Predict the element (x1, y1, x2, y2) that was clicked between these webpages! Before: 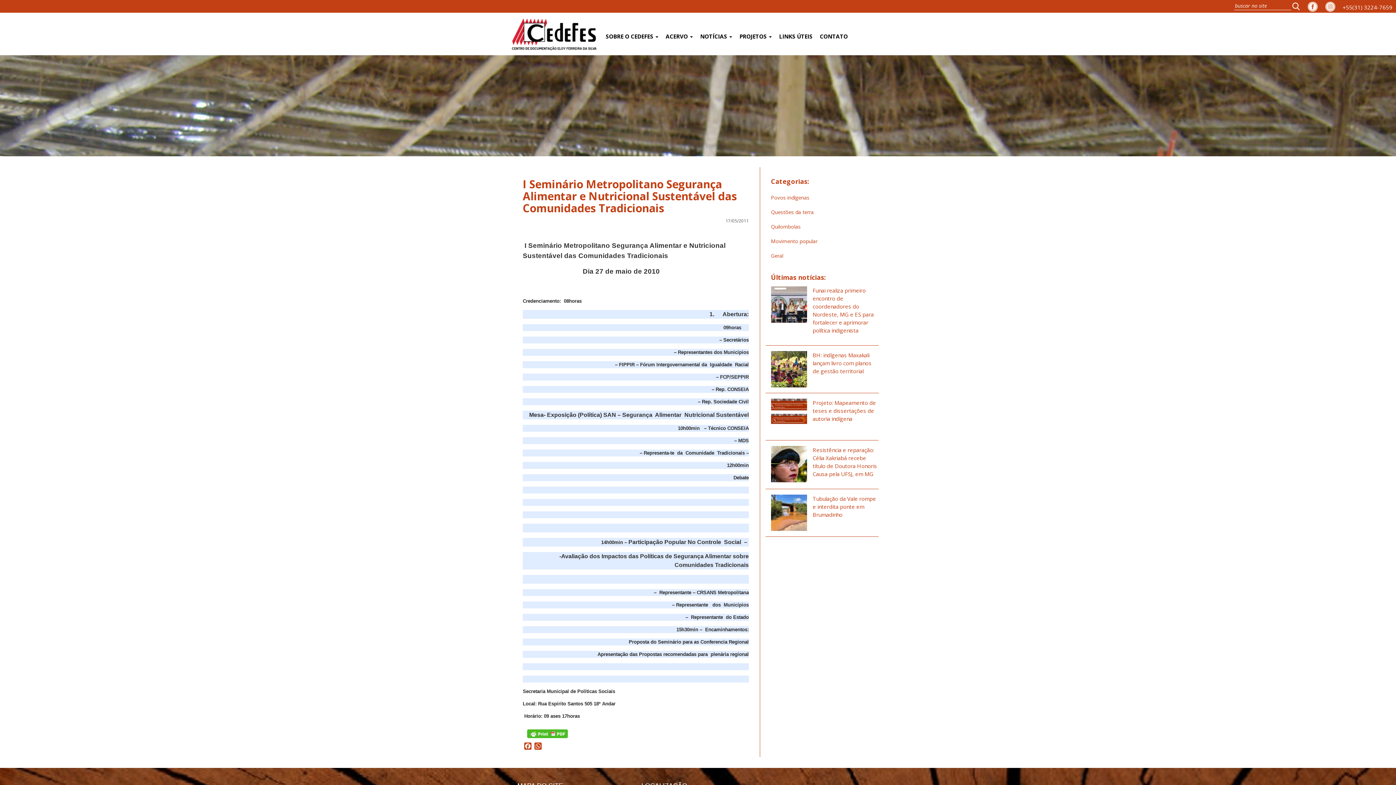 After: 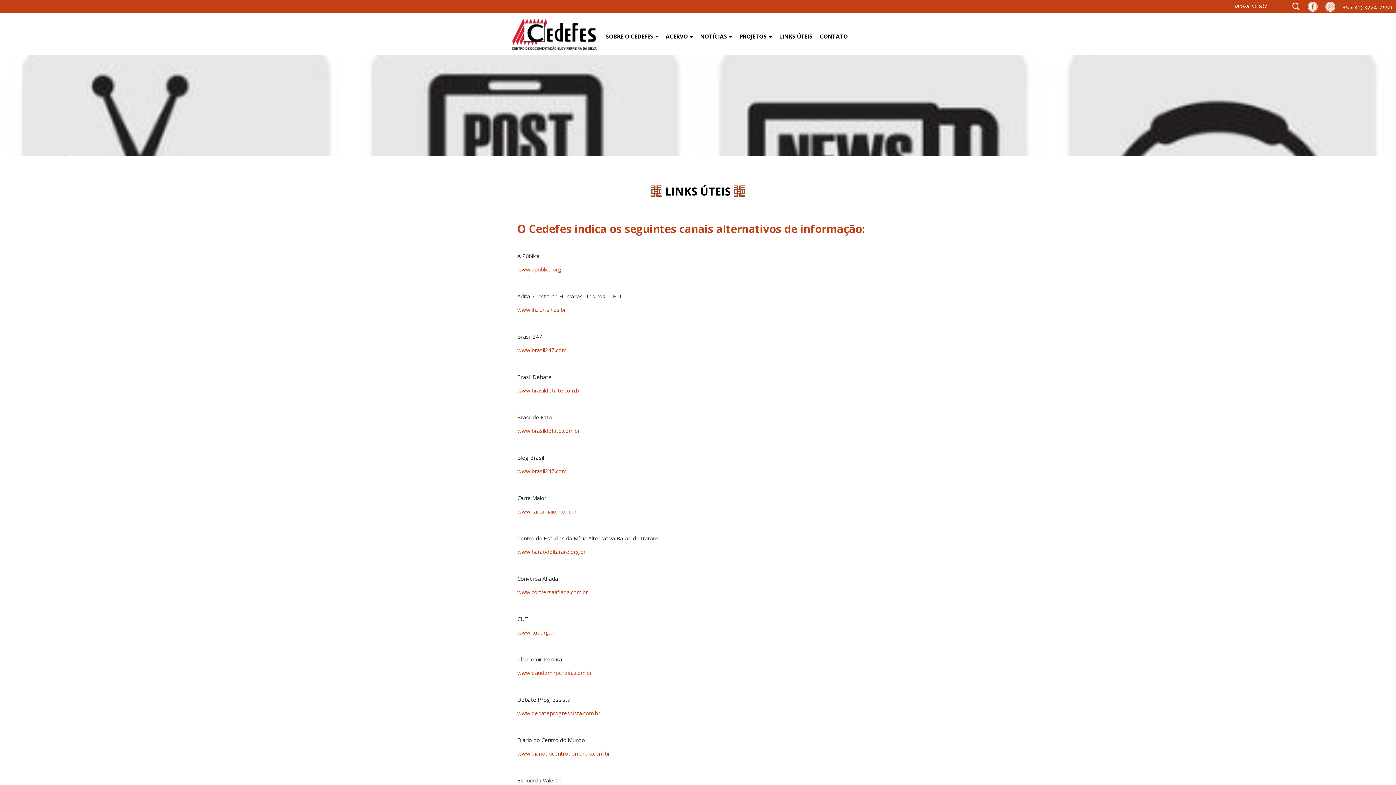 Action: label: LINKS ÚTEIS bbox: (775, 27, 816, 45)